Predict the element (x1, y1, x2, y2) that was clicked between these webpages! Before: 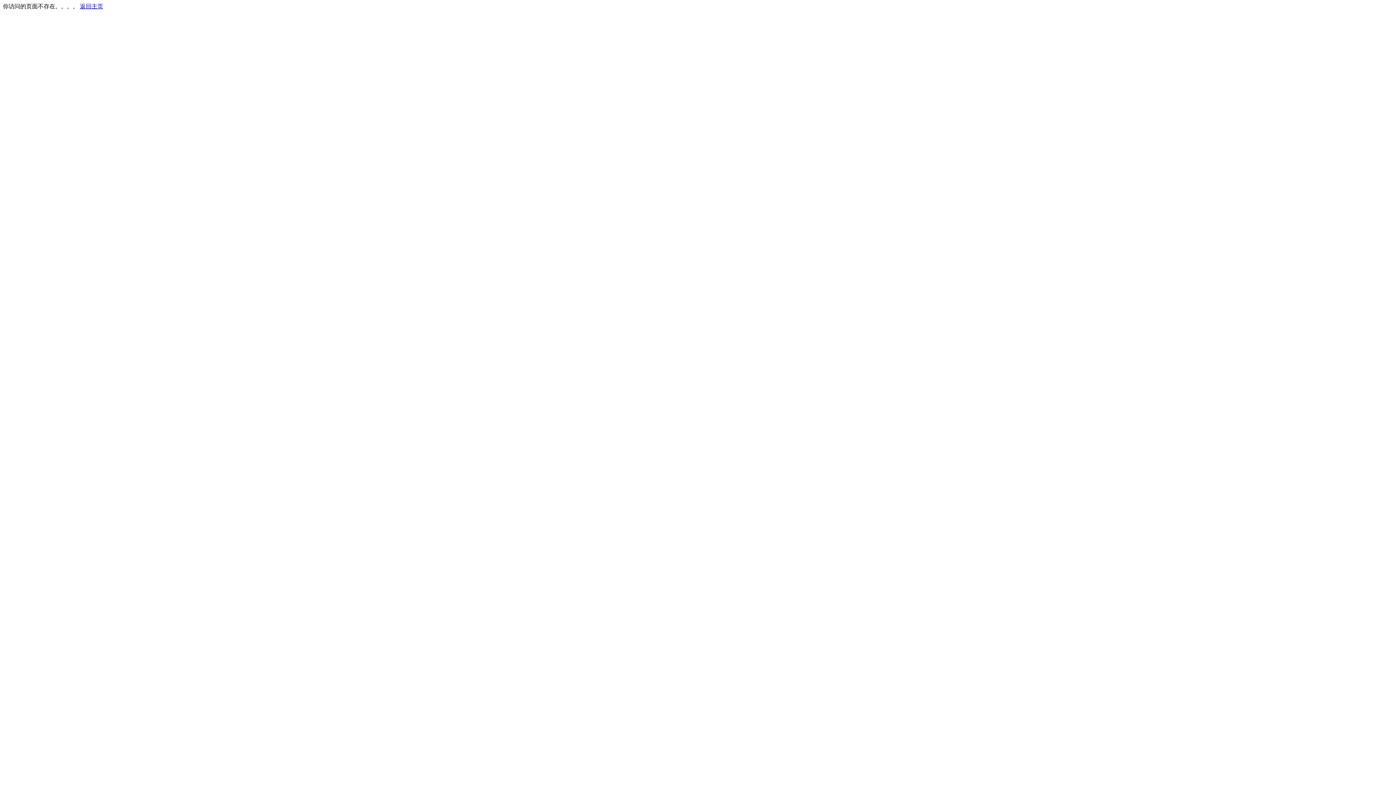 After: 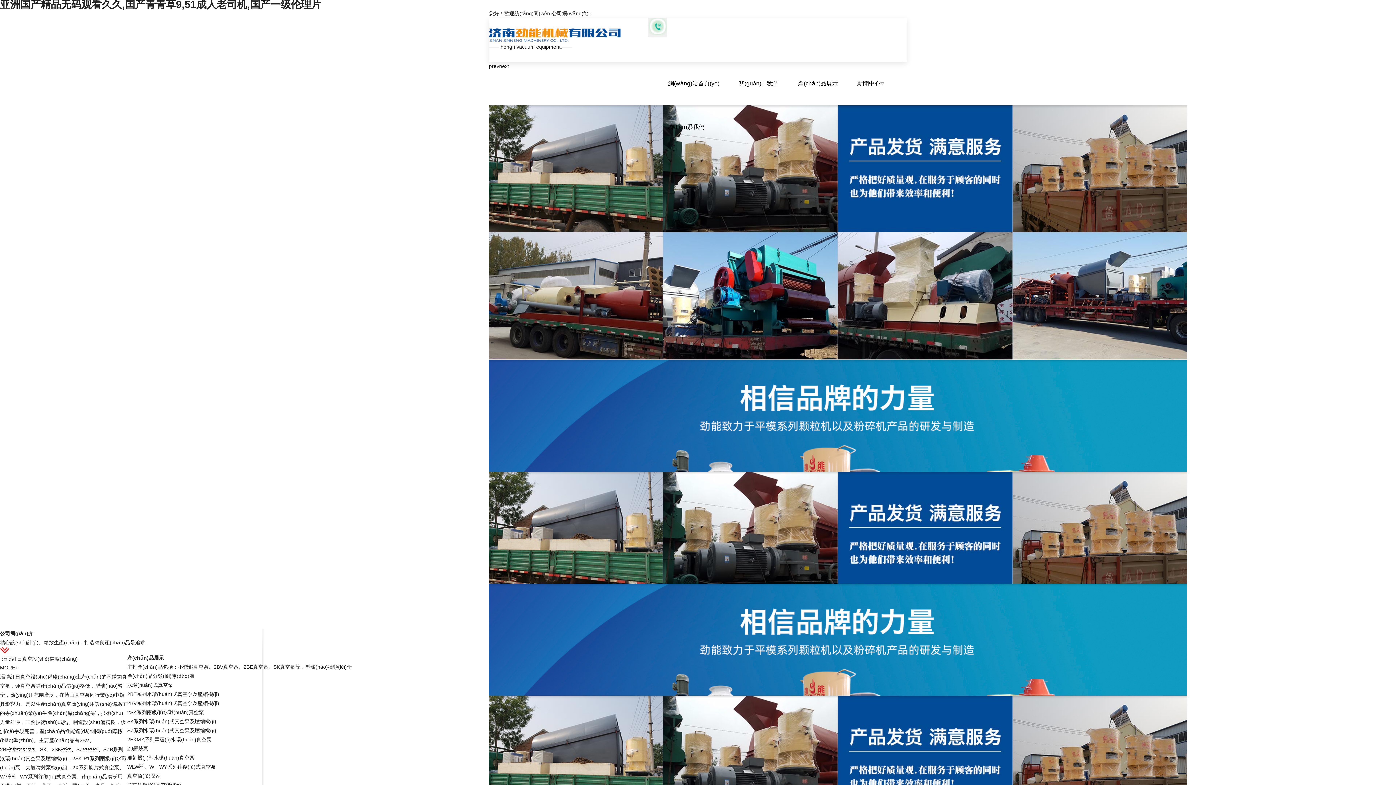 Action: bbox: (80, 3, 103, 9) label: 返回主页